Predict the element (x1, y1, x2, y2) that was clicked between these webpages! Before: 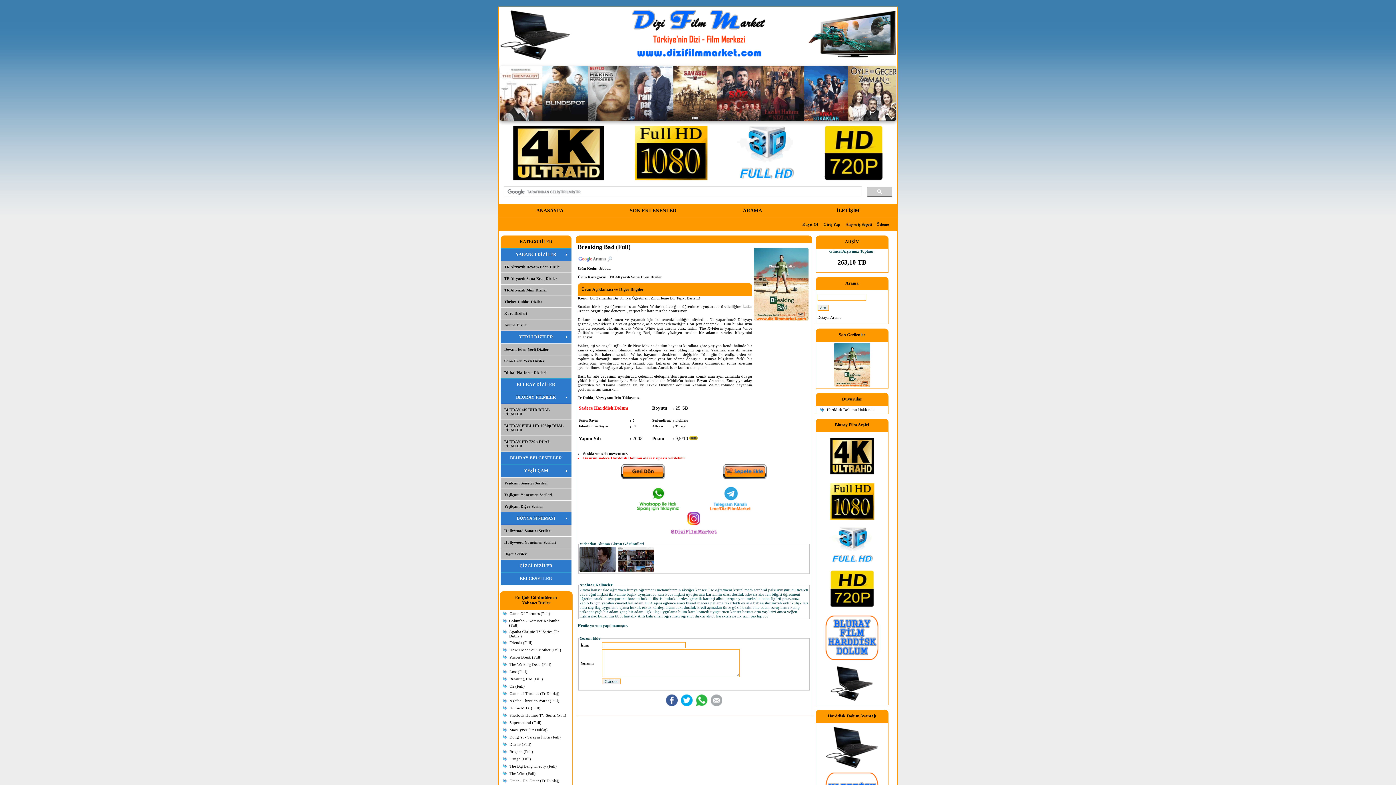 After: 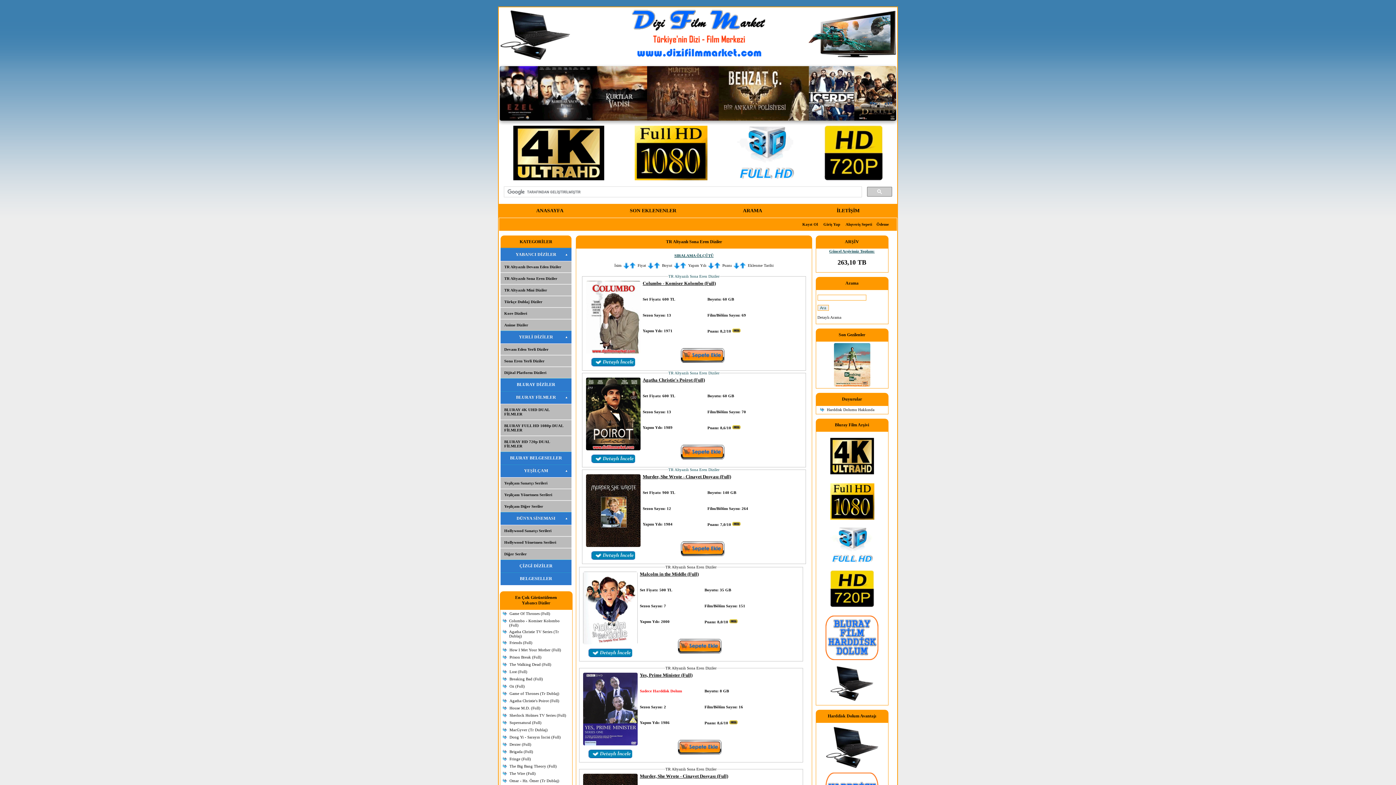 Action: bbox: (609, 274, 662, 279) label: TR Altyazılı Sona Eren Diziler